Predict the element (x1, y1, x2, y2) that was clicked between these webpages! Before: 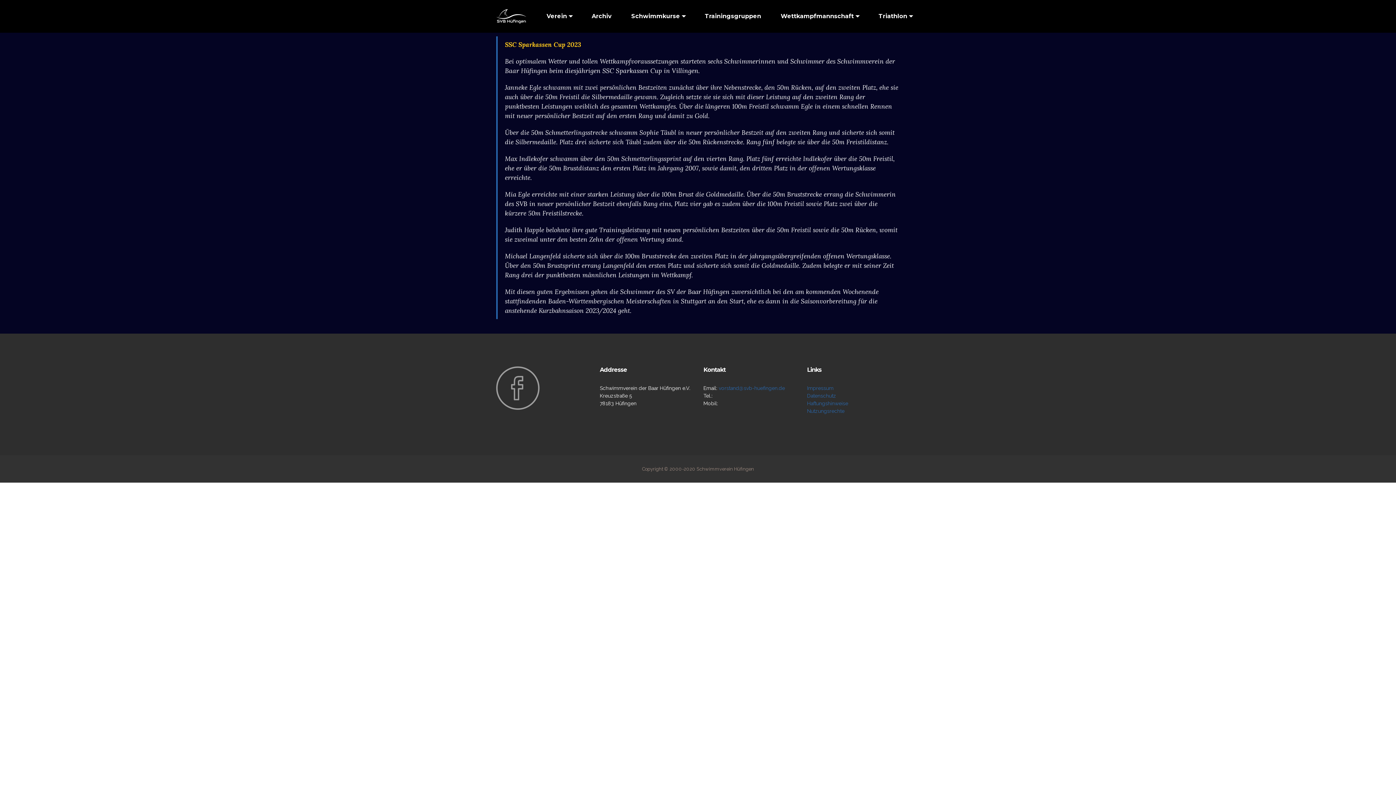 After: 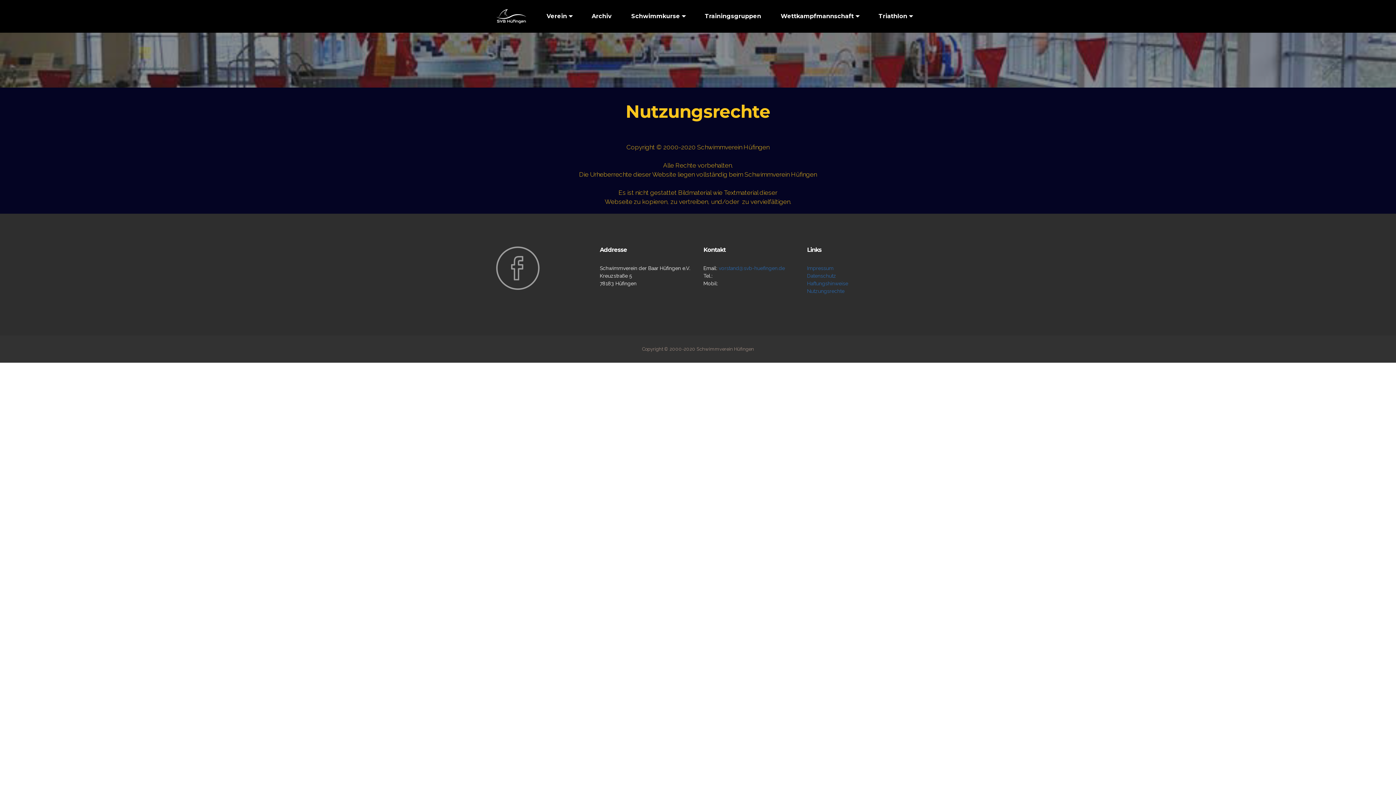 Action: label: Nutzungsrechte bbox: (807, 408, 844, 414)